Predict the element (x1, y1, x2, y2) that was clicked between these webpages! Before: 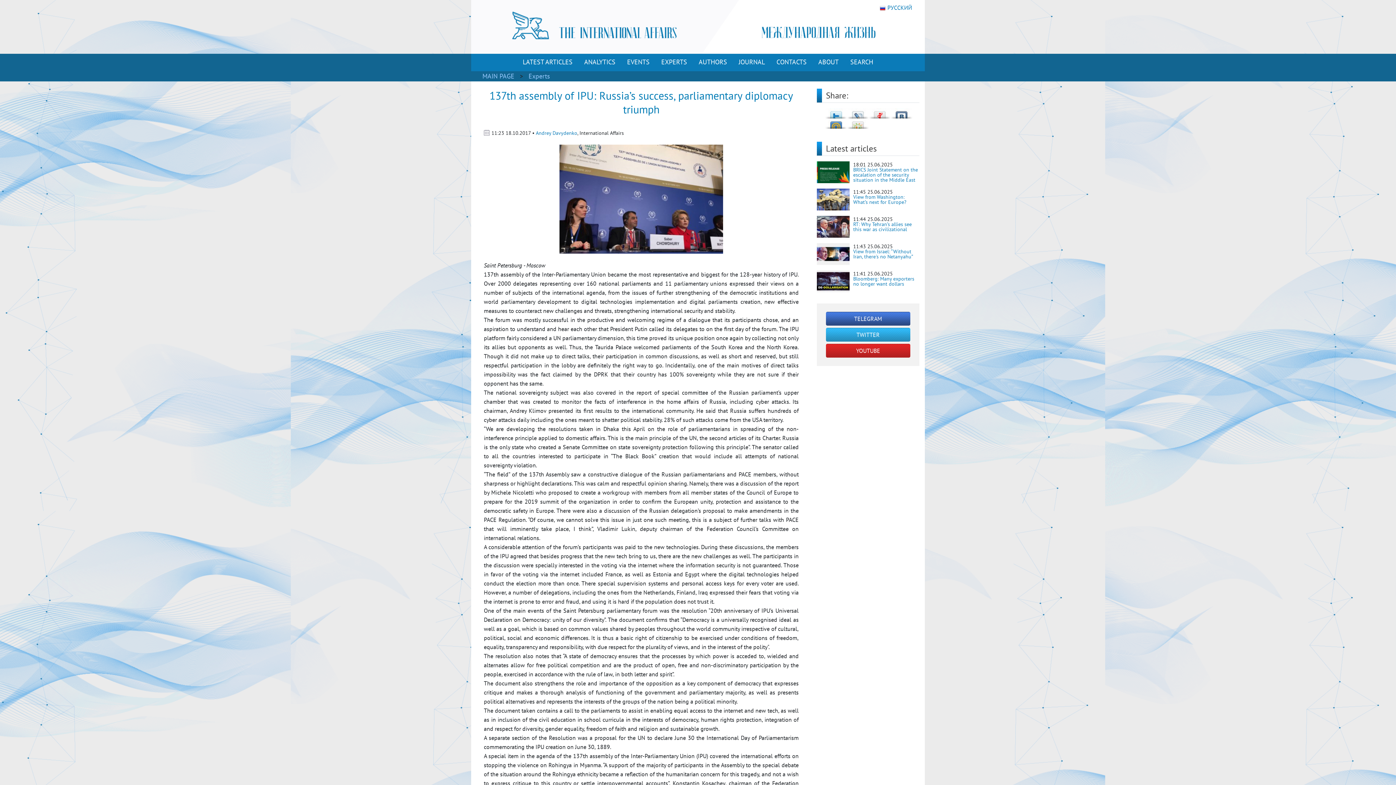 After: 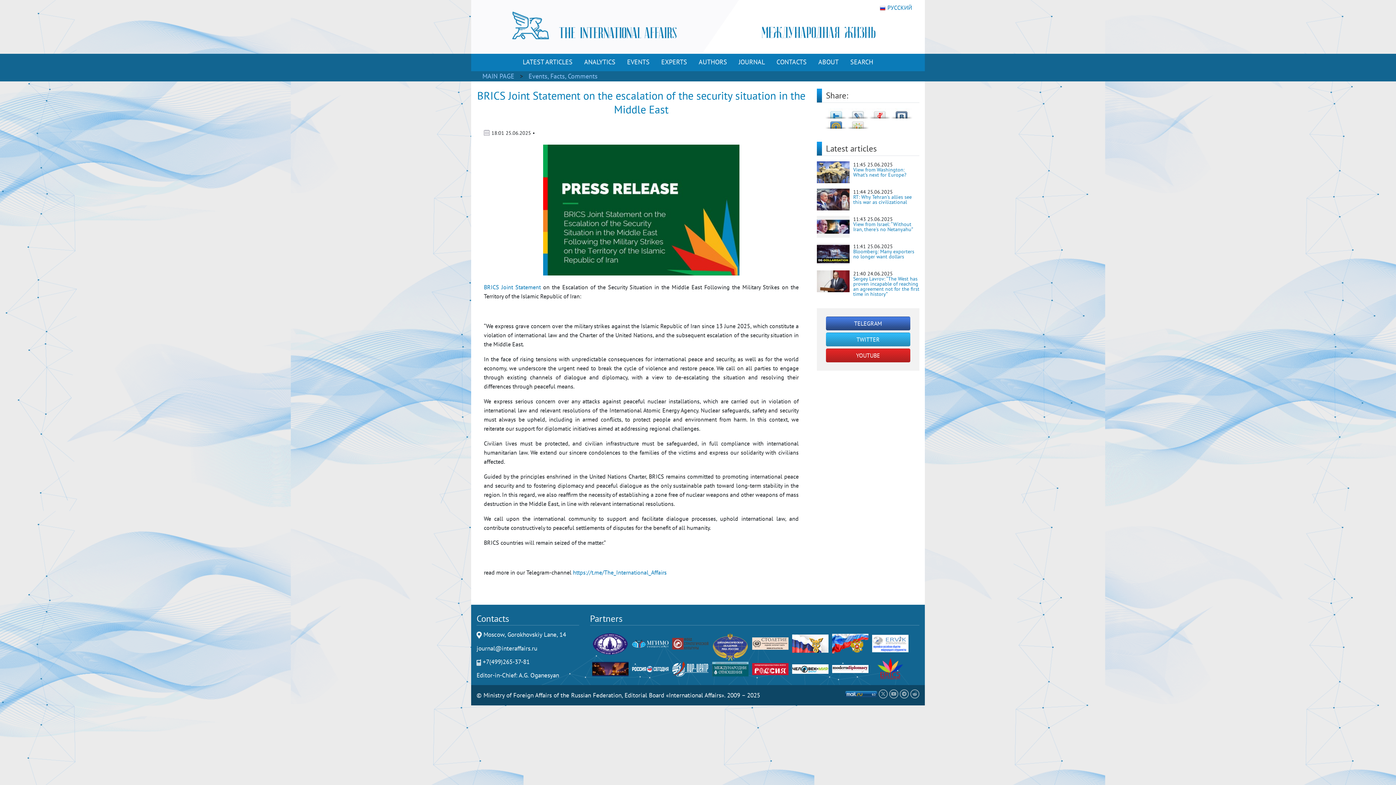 Action: bbox: (853, 166, 918, 183) label: BRICS Joint Statement on the escalation of the security situation in the Middle East